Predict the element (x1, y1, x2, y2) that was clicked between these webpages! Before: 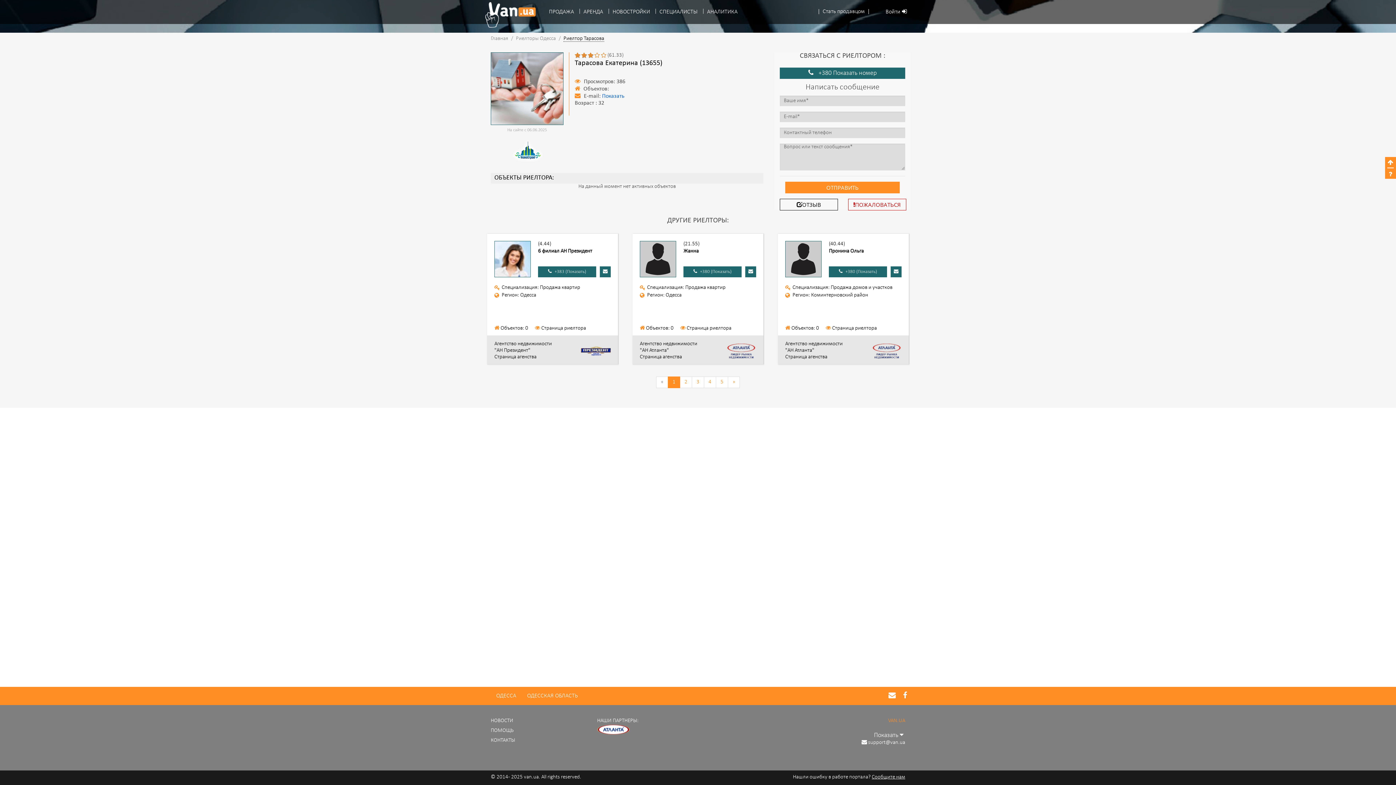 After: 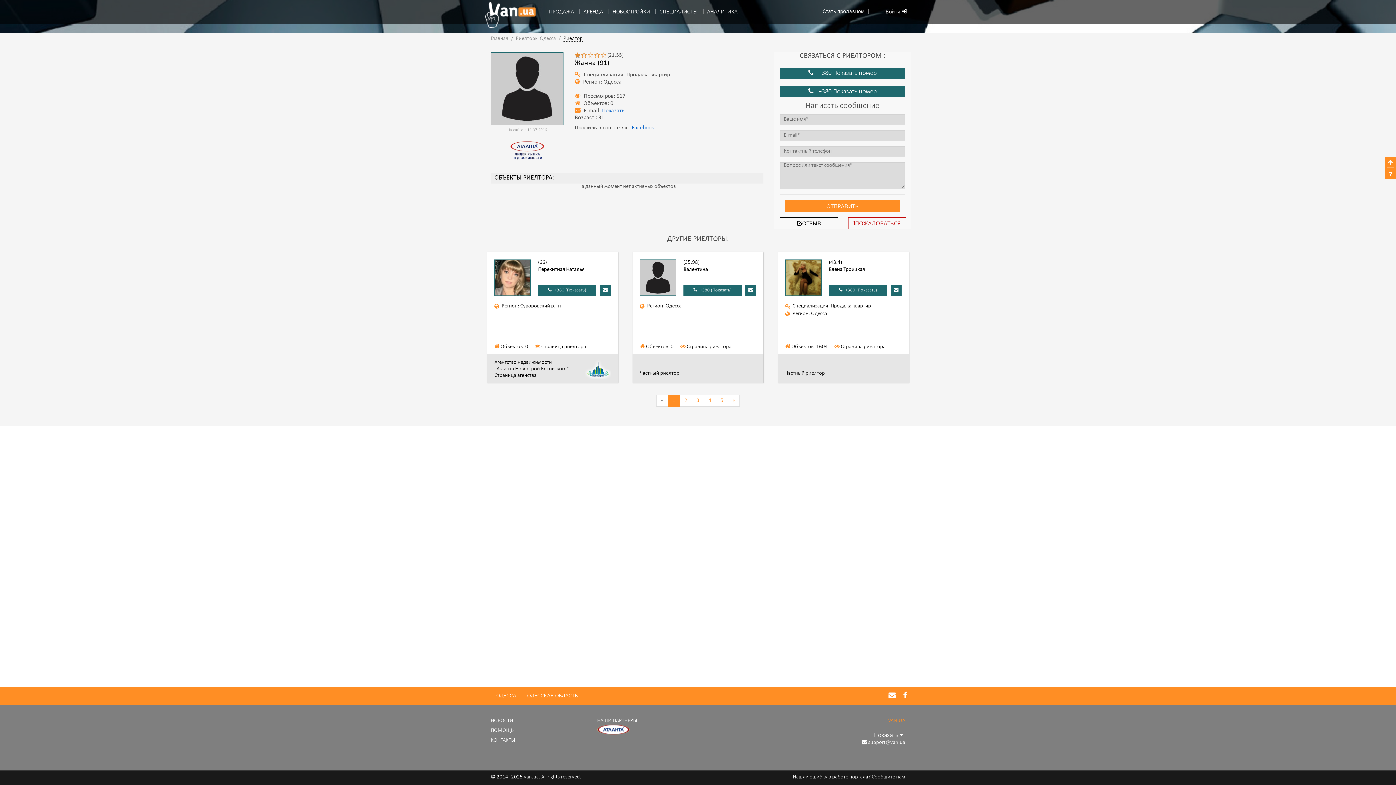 Action: bbox: (686, 325, 731, 331) label: Страница риелтора